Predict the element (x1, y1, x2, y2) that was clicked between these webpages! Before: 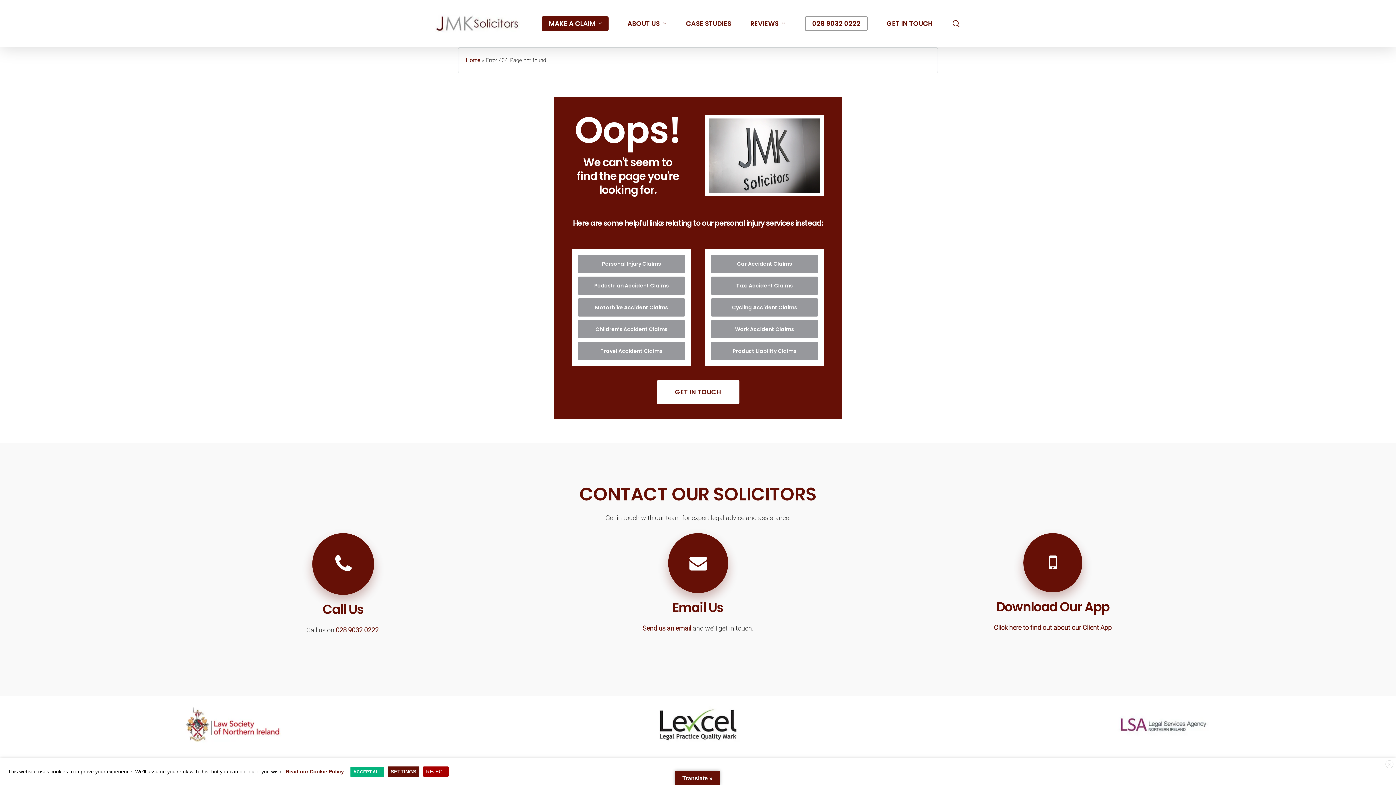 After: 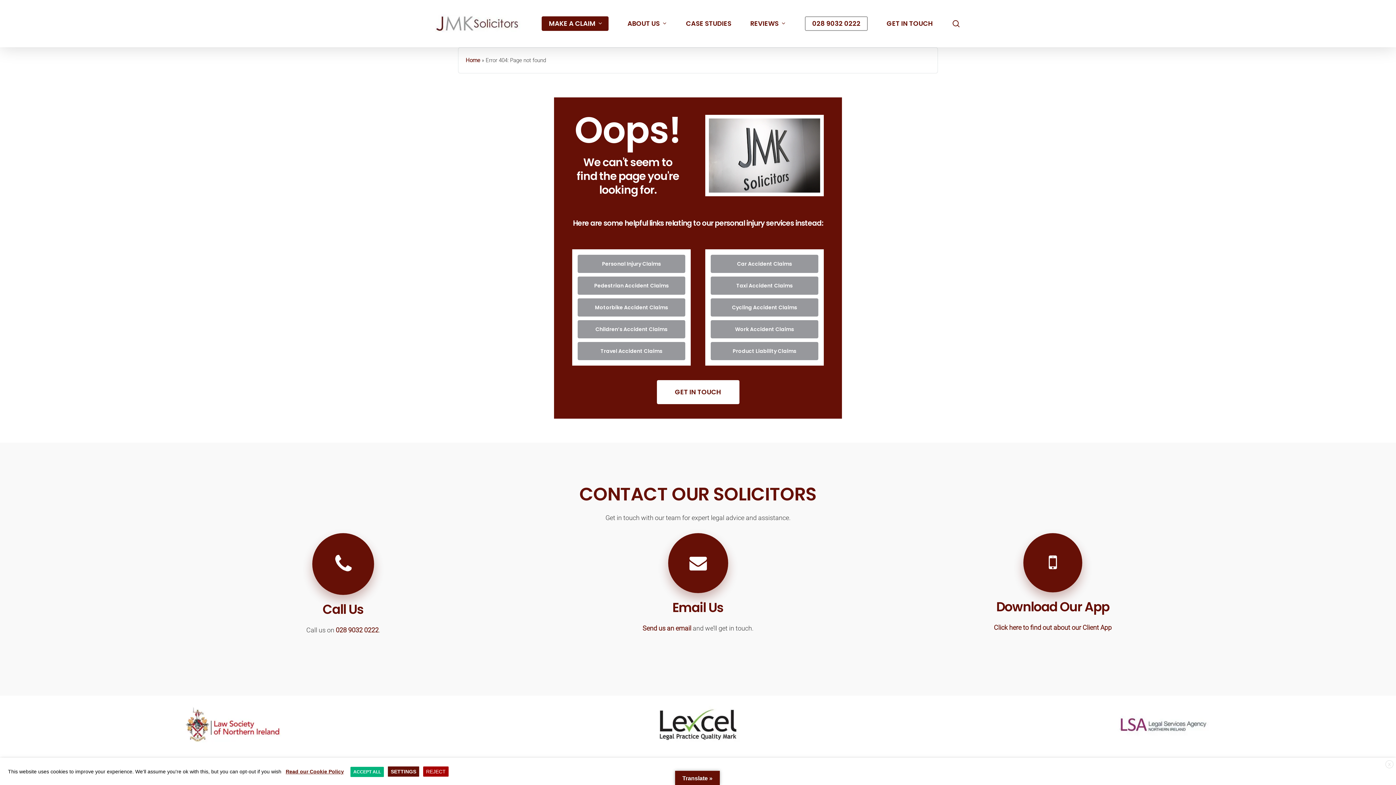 Action: bbox: (312, 533, 374, 595)